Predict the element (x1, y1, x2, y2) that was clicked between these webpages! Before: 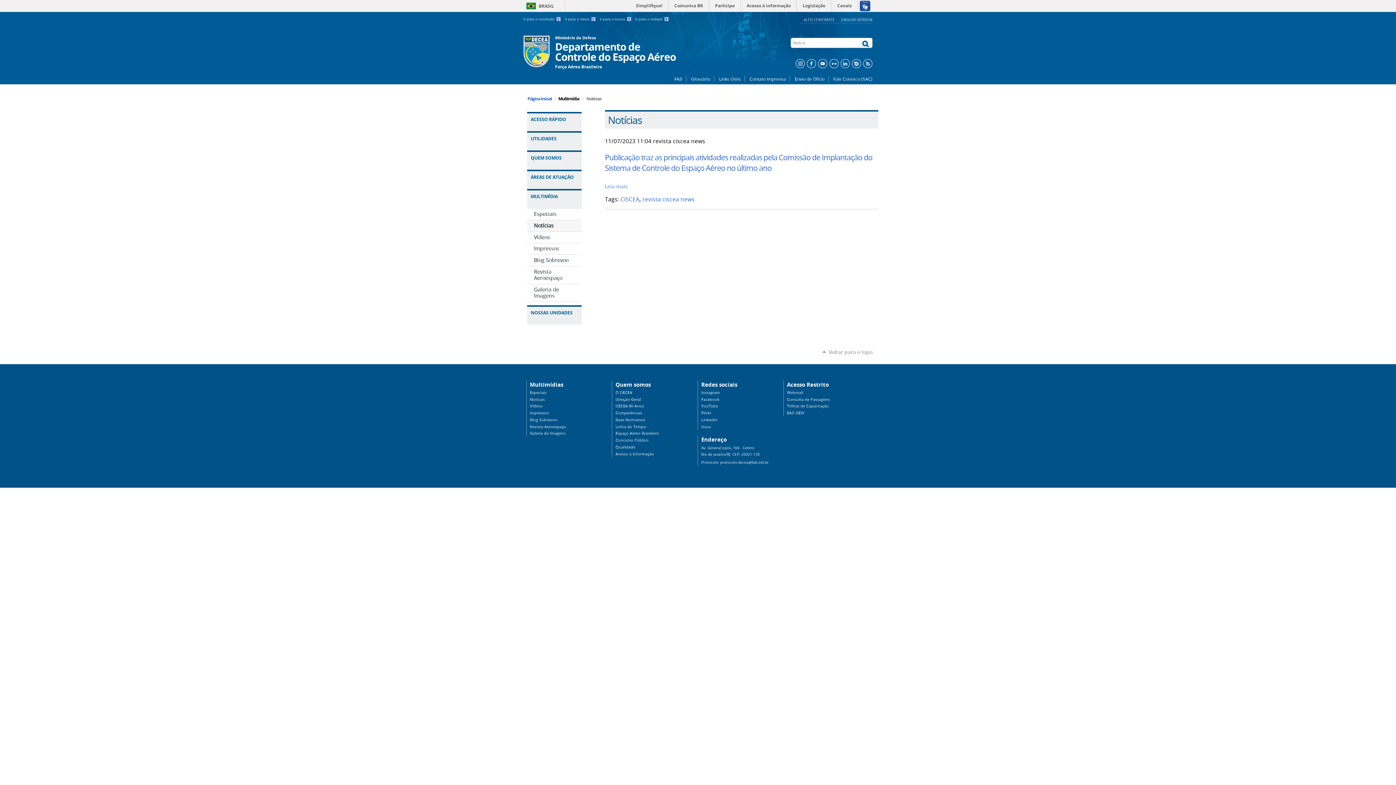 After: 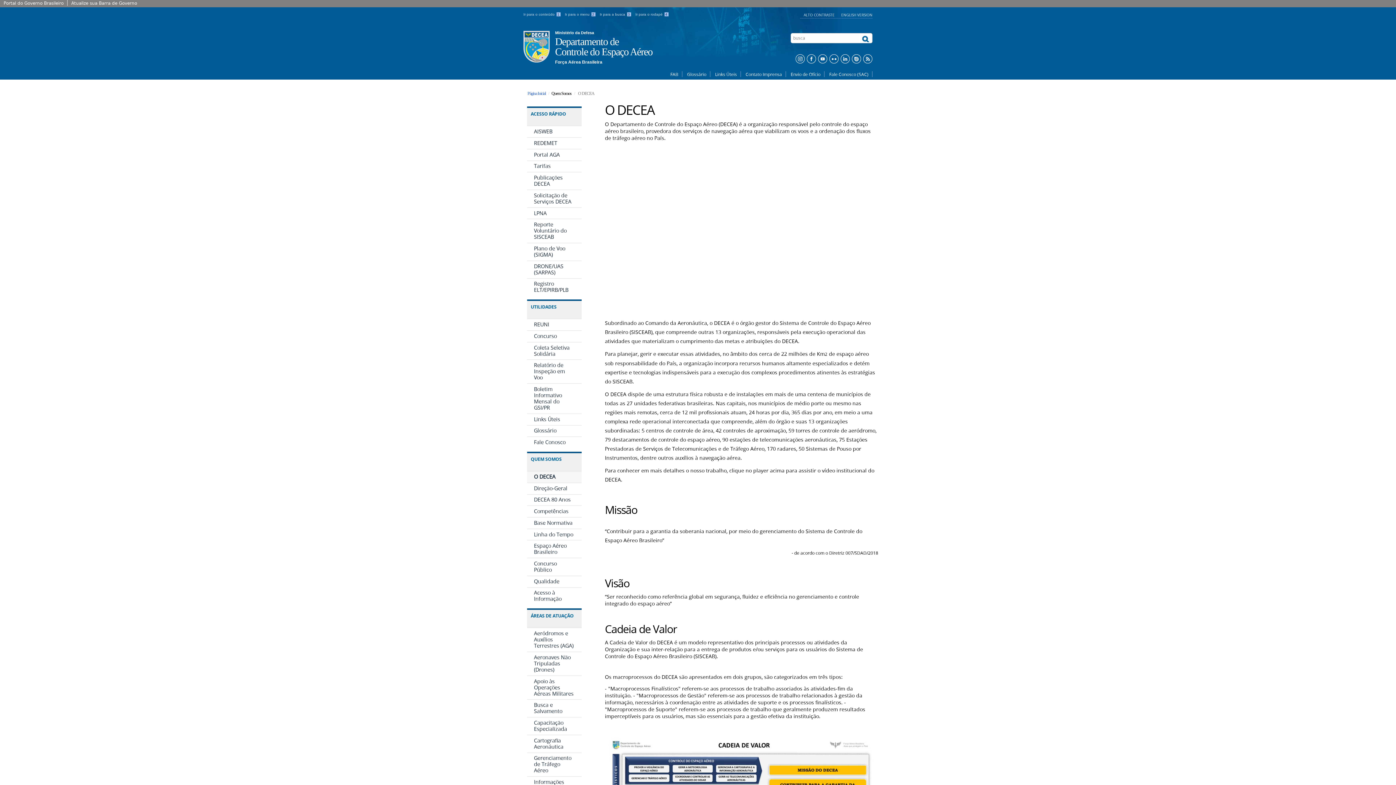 Action: bbox: (615, 390, 632, 395) label: O DECEA